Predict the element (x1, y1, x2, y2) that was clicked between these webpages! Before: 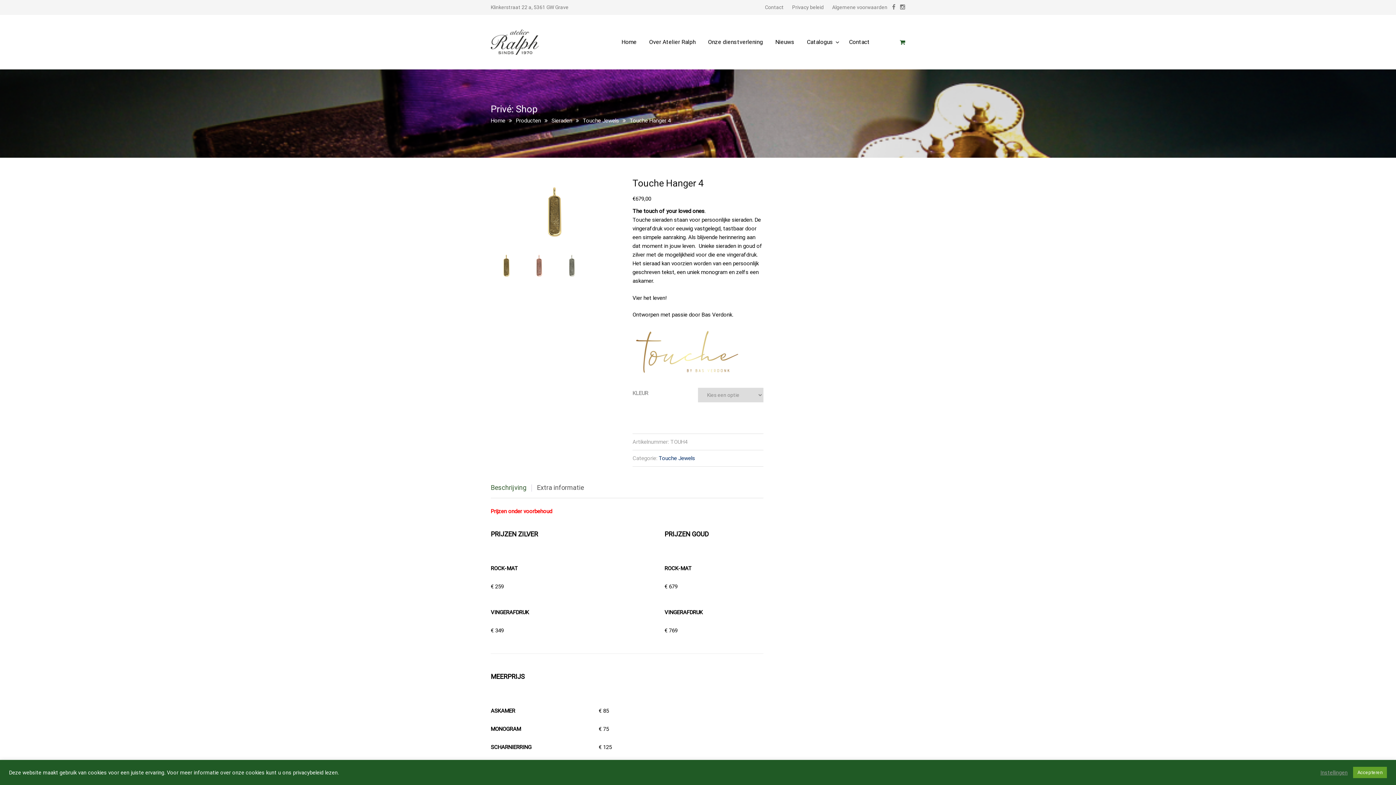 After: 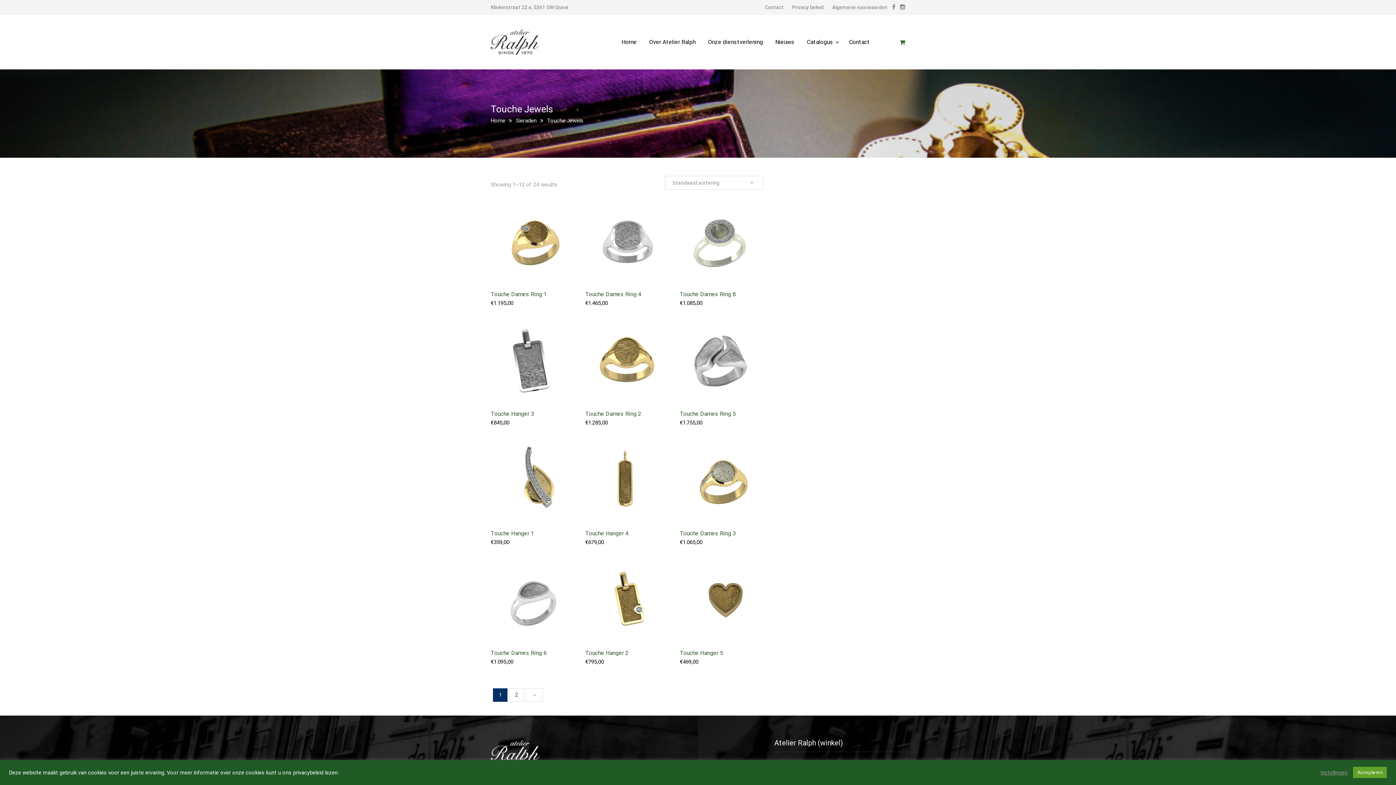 Action: label: Touche Jewels bbox: (582, 117, 626, 124)